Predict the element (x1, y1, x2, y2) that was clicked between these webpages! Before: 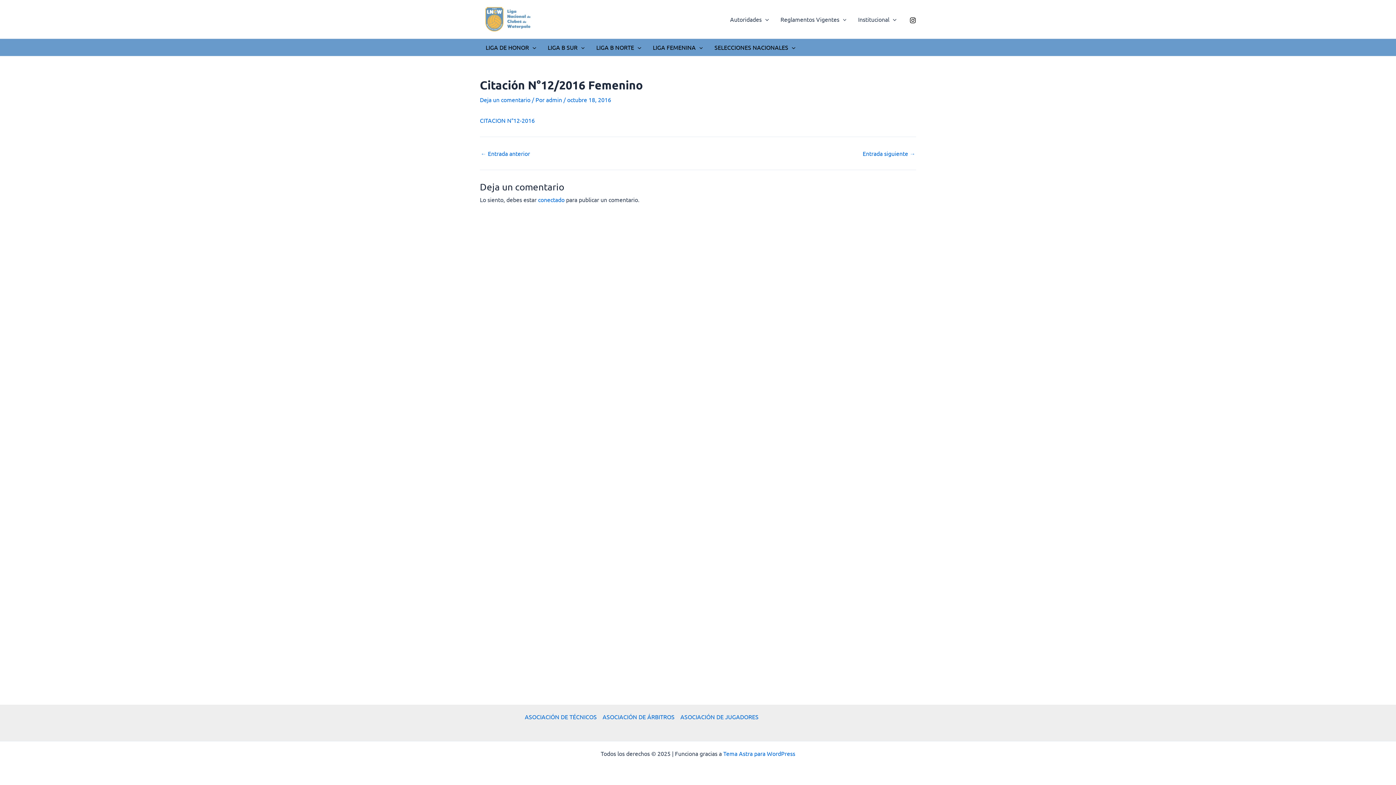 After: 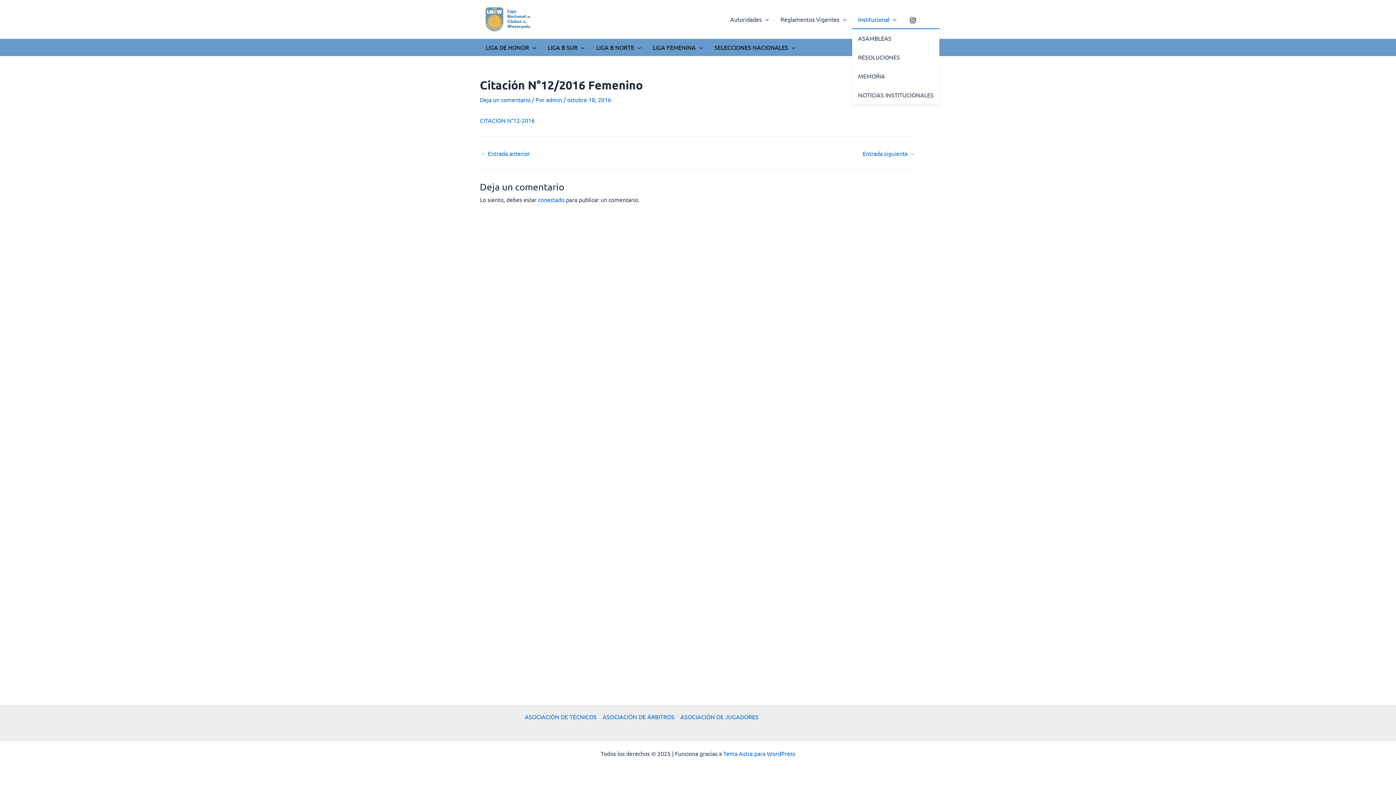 Action: bbox: (852, 10, 902, 28) label: Institucional